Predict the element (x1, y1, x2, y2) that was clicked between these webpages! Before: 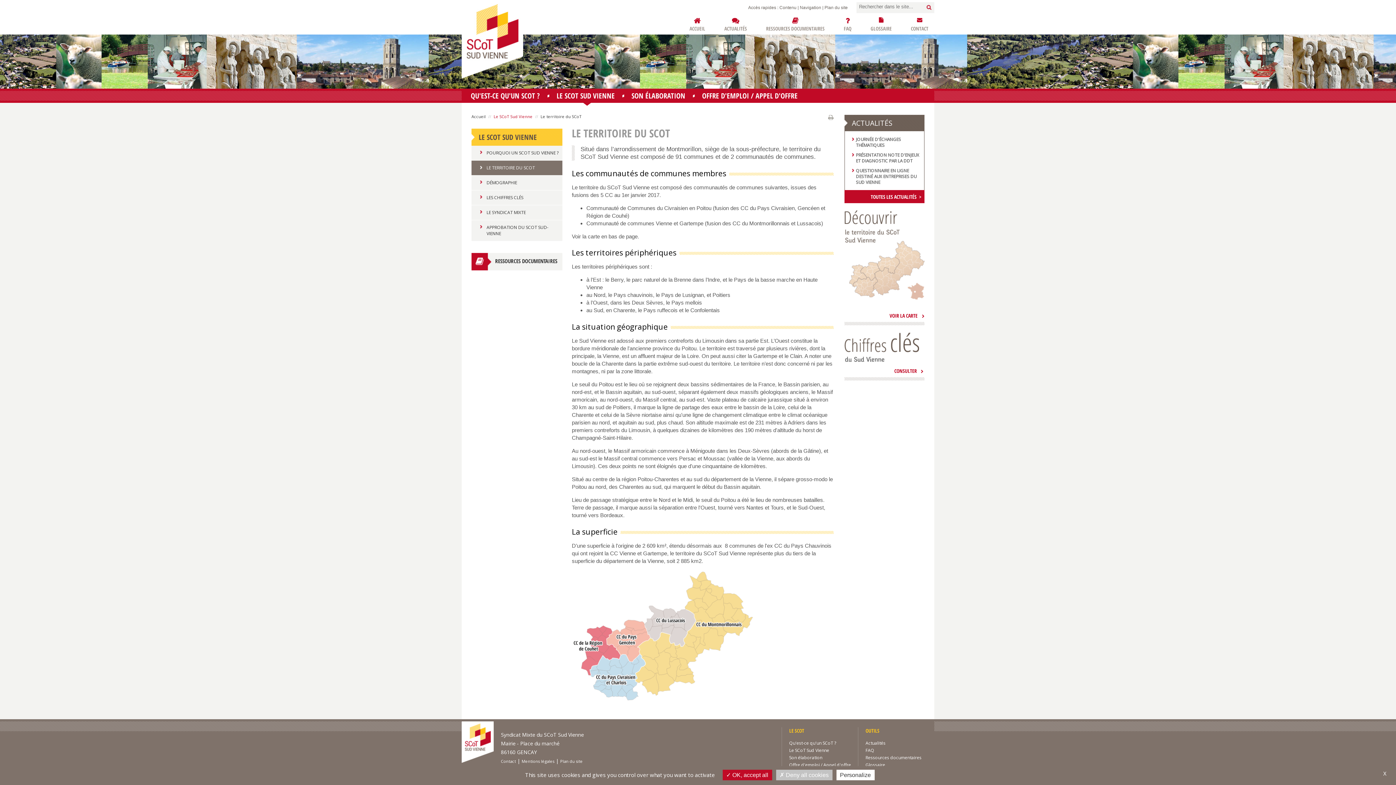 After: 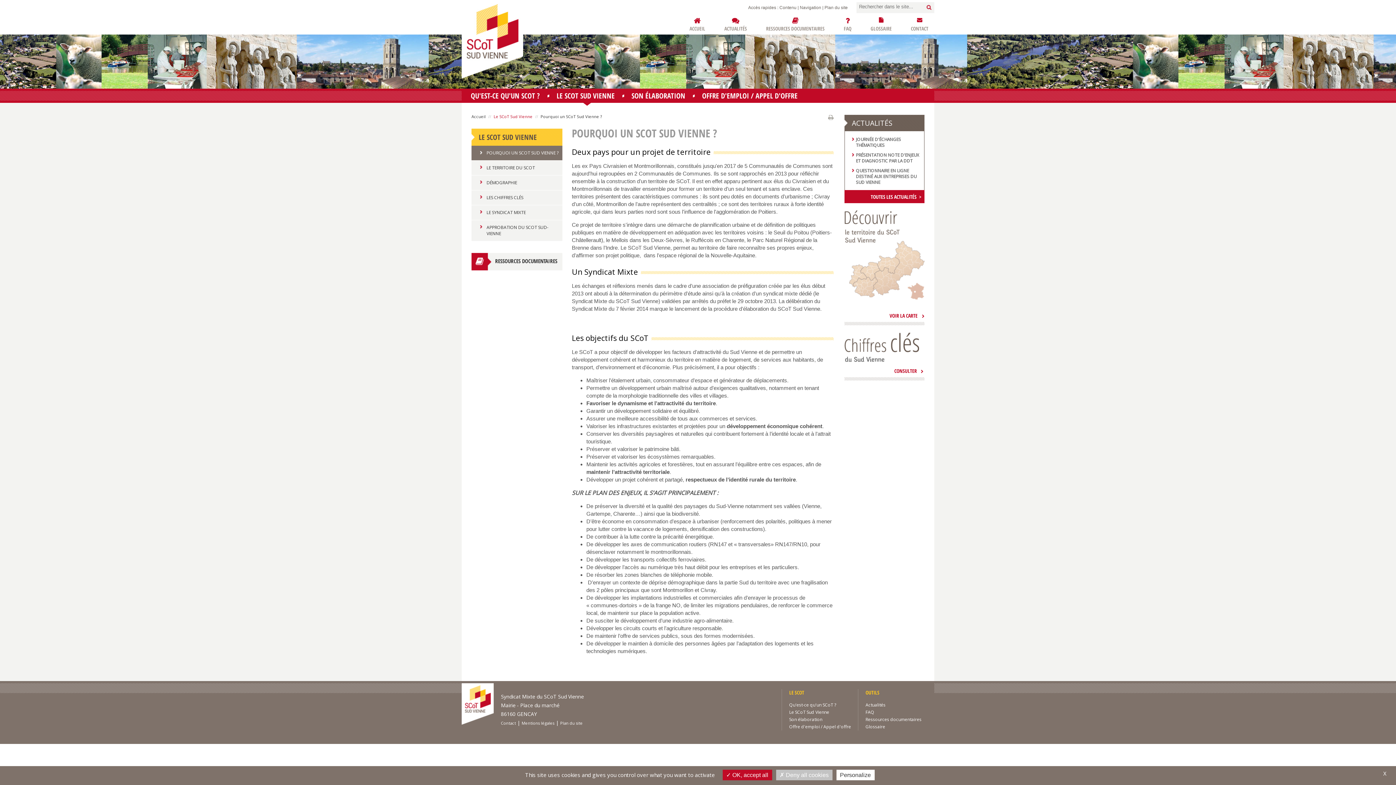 Action: bbox: (789, 747, 829, 753) label: Le SCoT Sud Vienne